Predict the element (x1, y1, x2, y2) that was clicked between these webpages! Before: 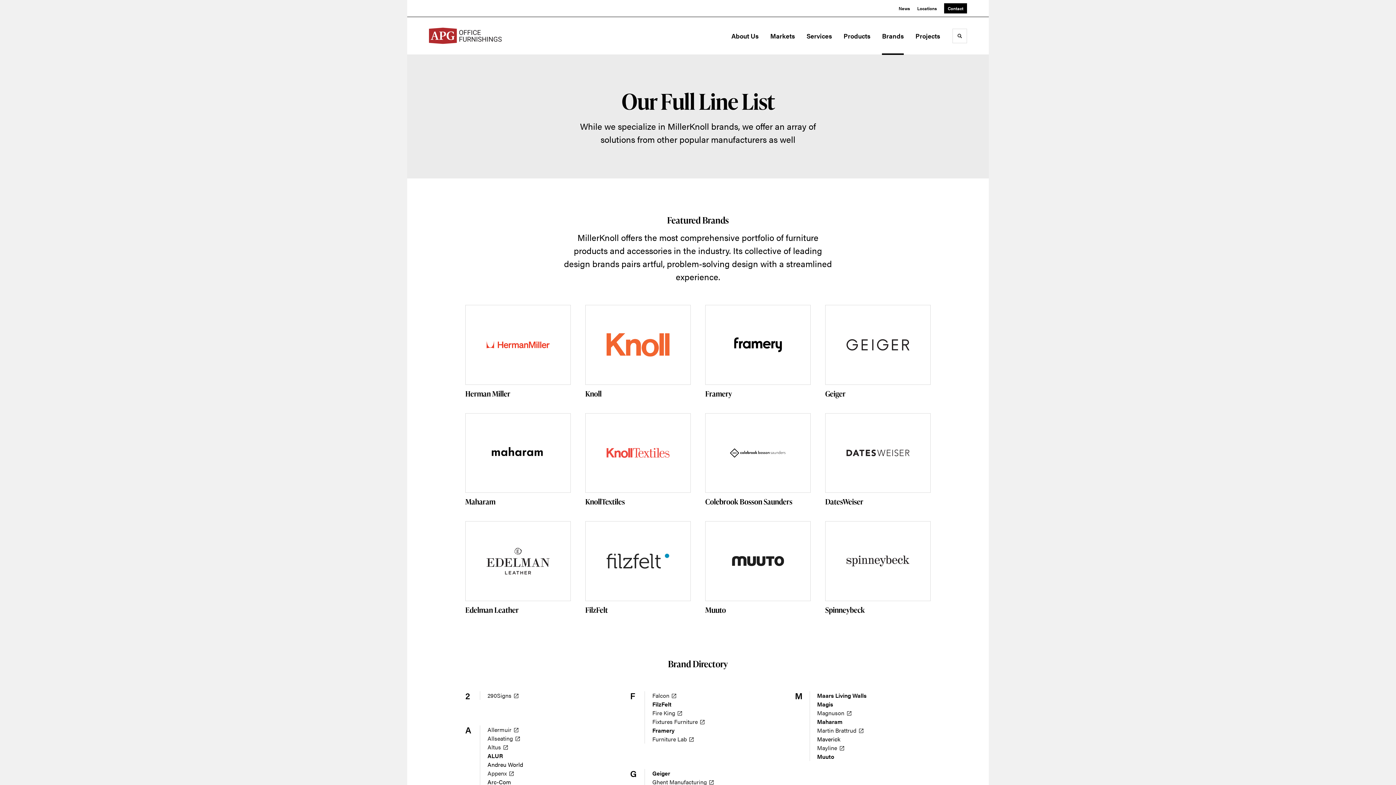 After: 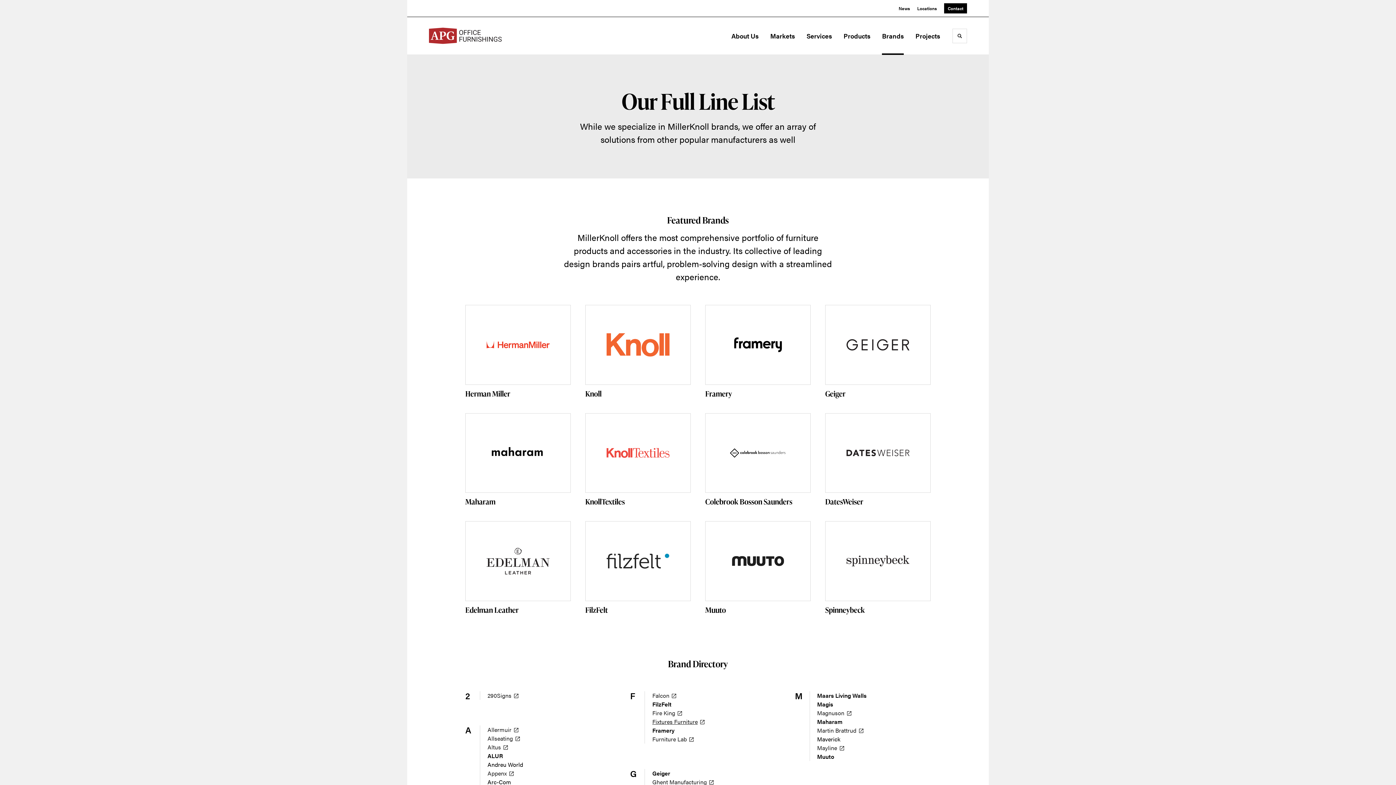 Action: bbox: (652, 717, 704, 726) label: Fixtures Furniture 